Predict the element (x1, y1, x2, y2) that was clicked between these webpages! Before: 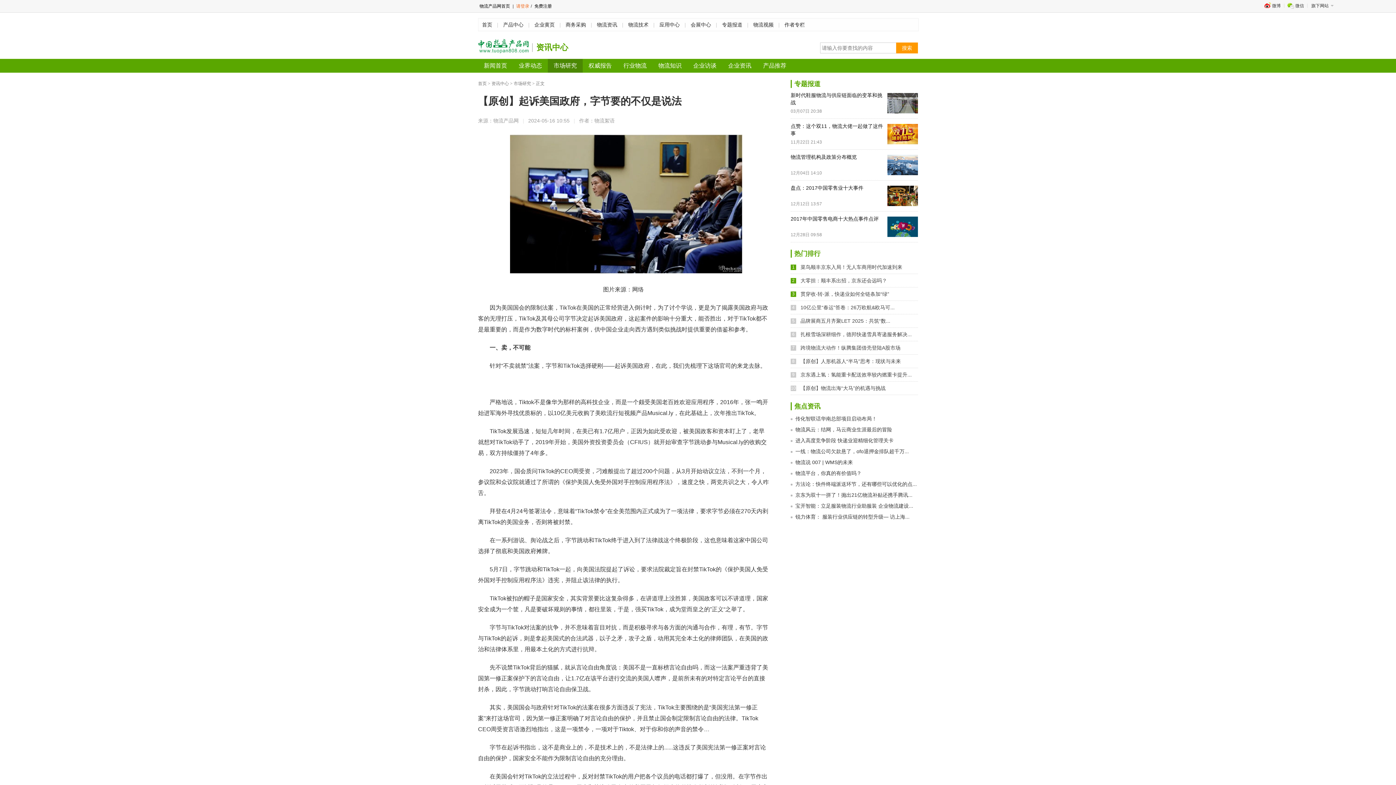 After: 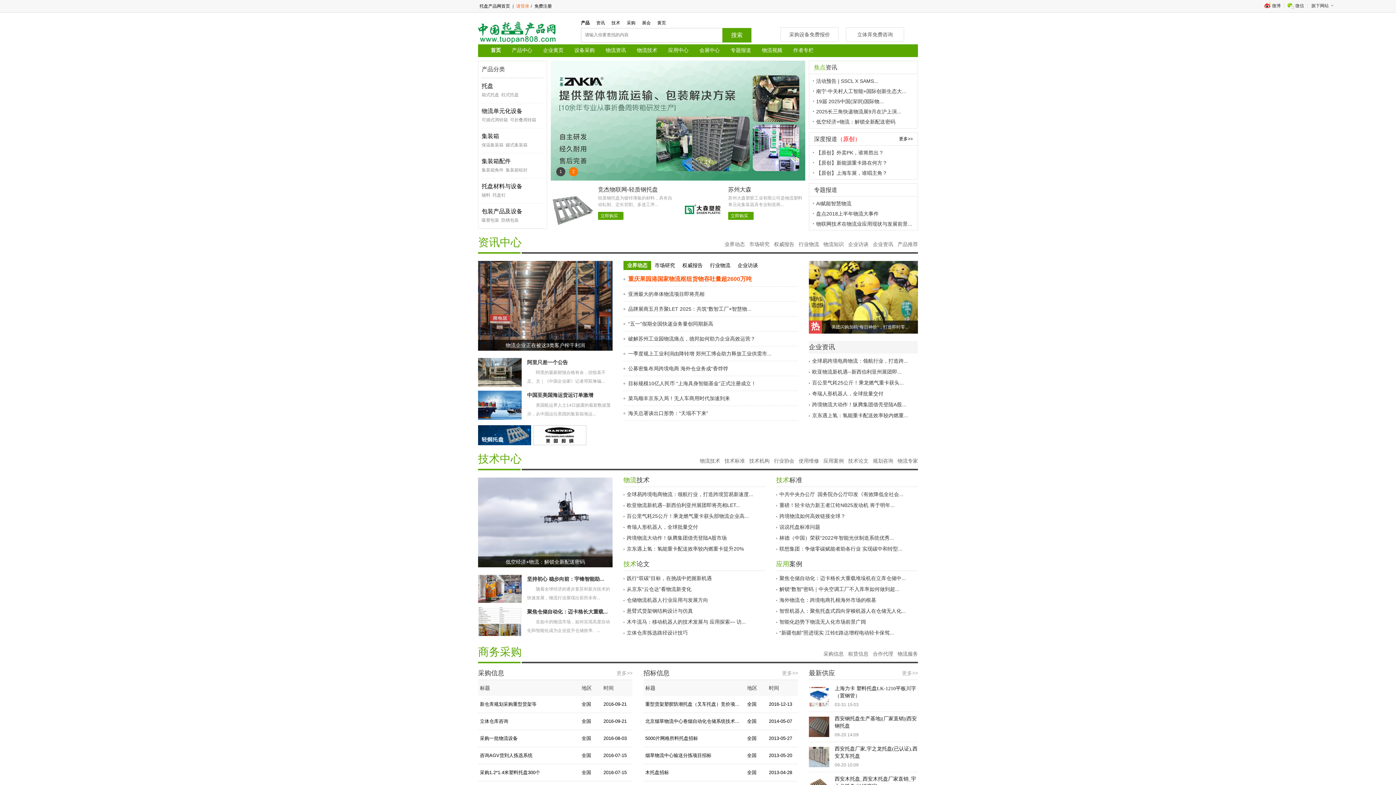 Action: bbox: (482, 18, 492, 30) label: 首页